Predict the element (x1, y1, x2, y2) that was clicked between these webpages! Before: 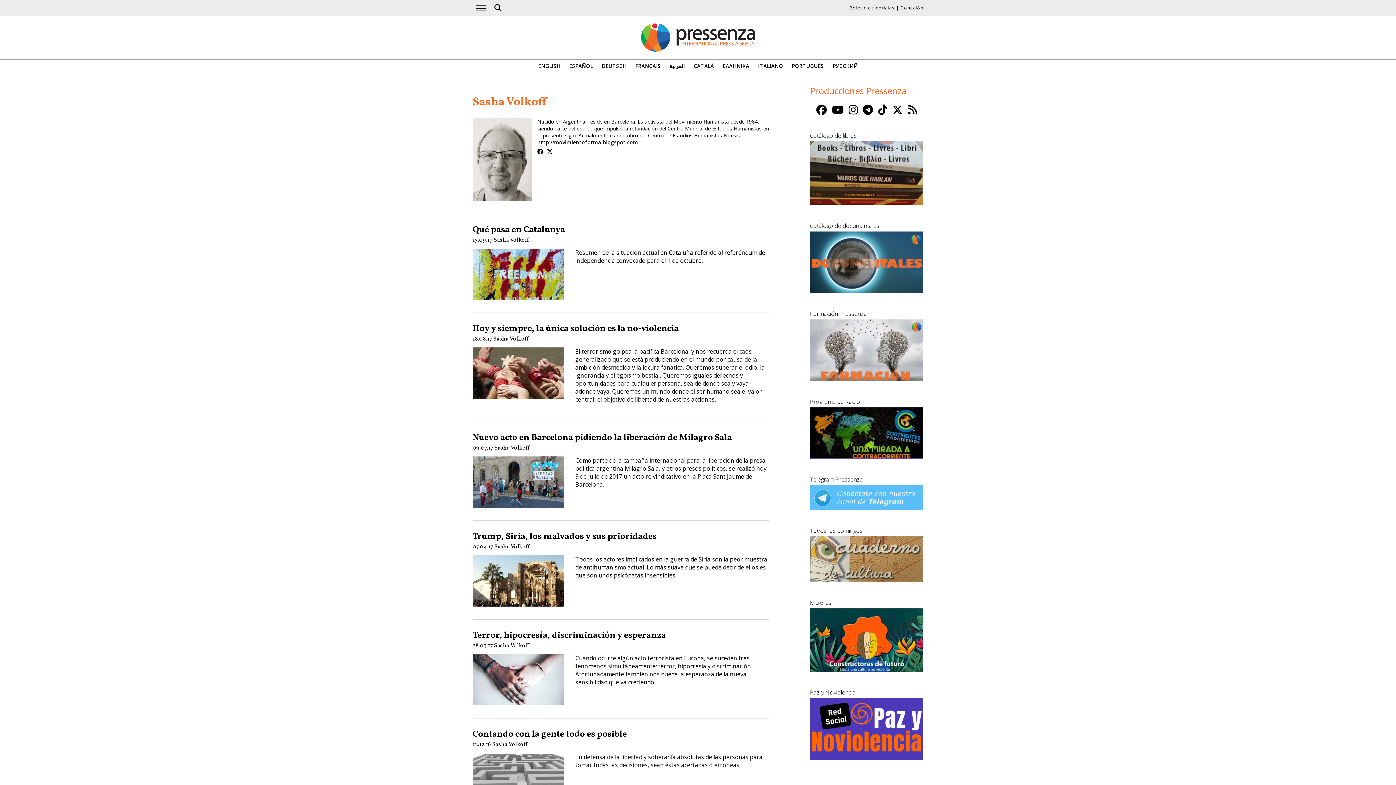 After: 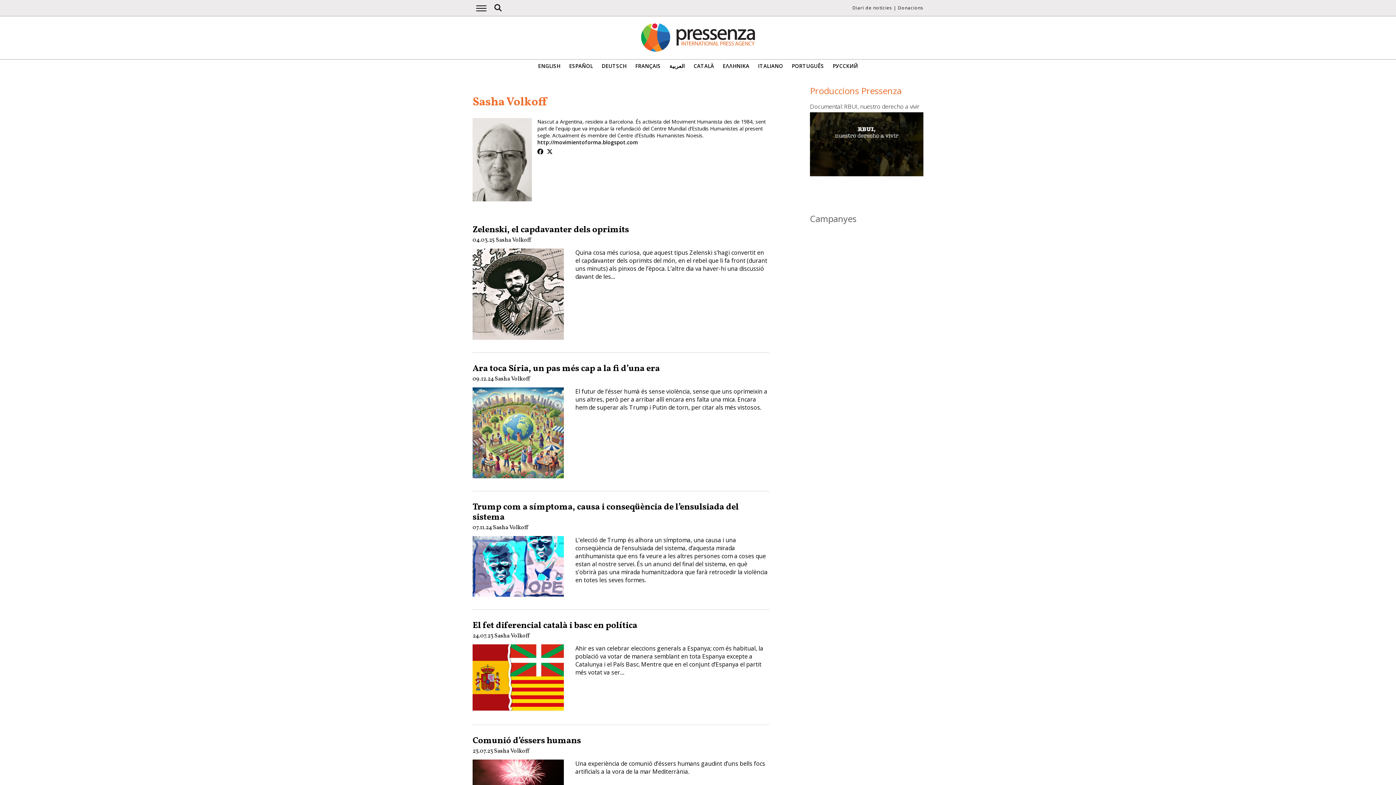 Action: label: CATALÀ bbox: (693, 63, 714, 69)